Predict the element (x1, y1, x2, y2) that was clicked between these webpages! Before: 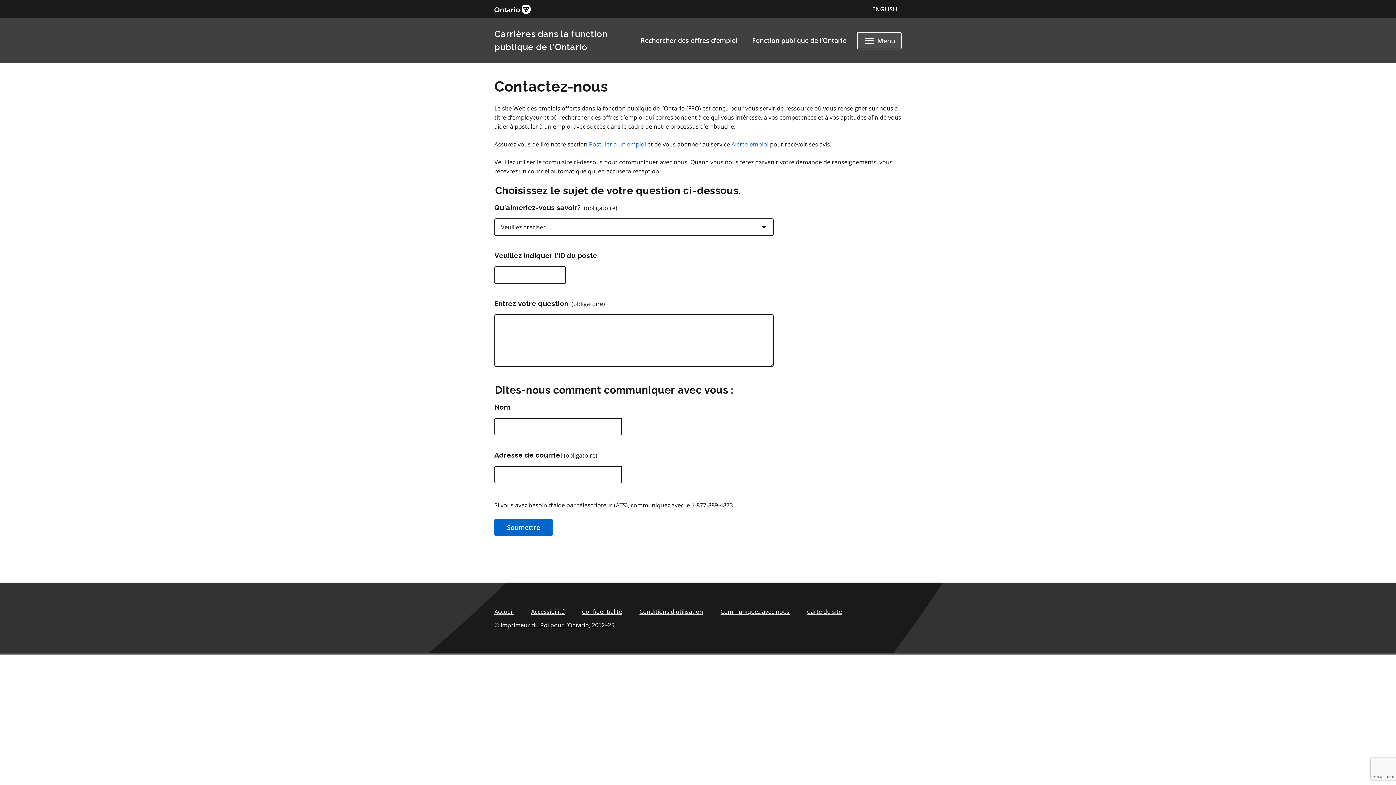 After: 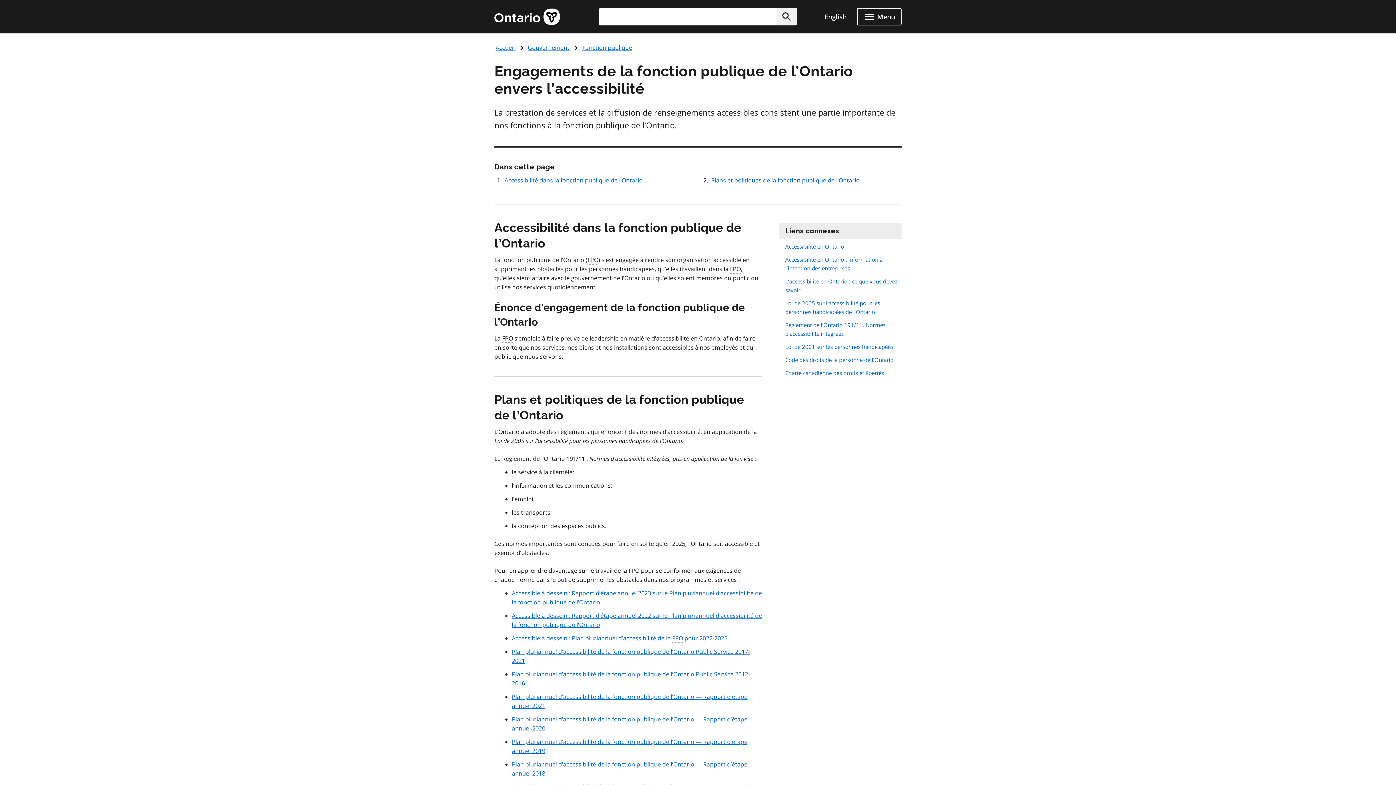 Action: label: Accessibilité bbox: (531, 607, 564, 616)